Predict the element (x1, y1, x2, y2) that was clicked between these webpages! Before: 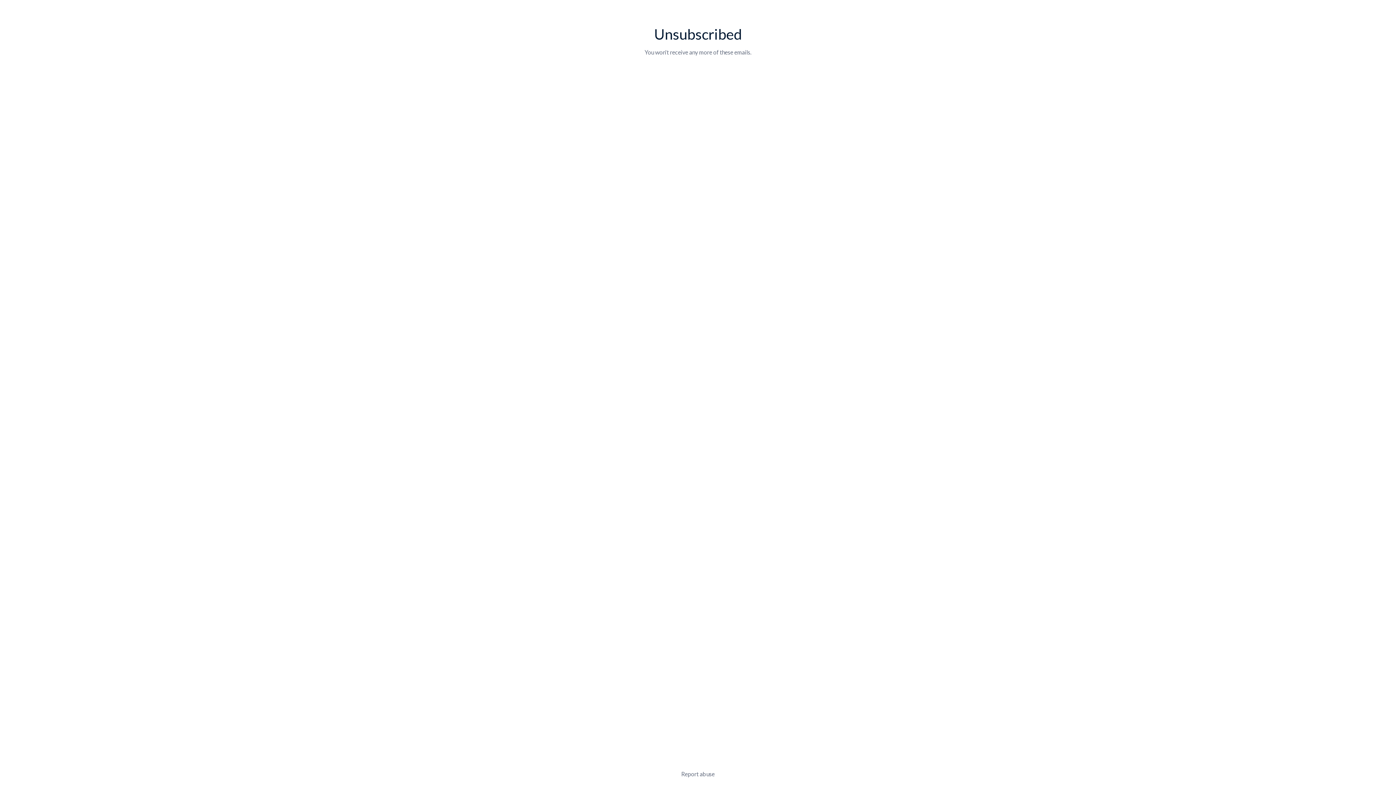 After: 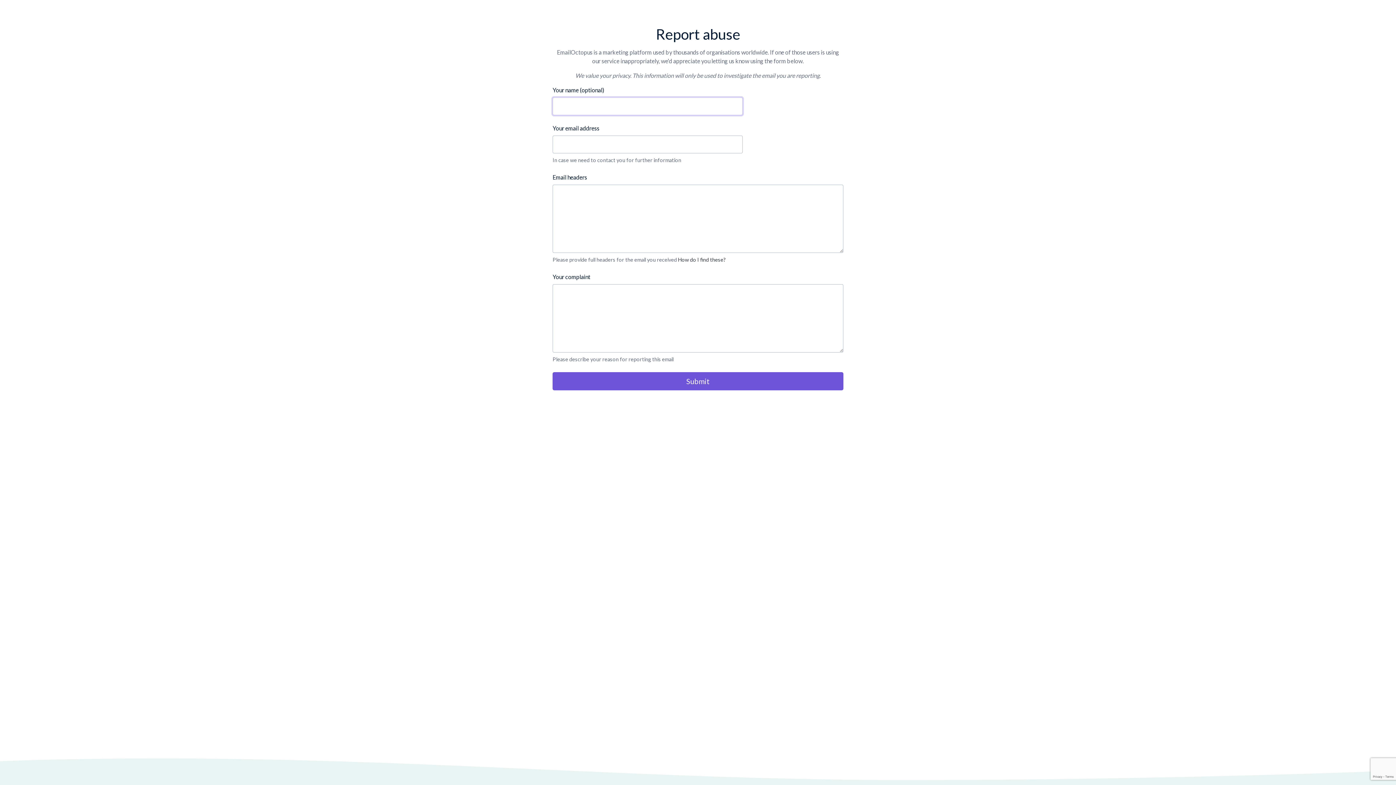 Action: label: Report abuse bbox: (681, 770, 714, 777)